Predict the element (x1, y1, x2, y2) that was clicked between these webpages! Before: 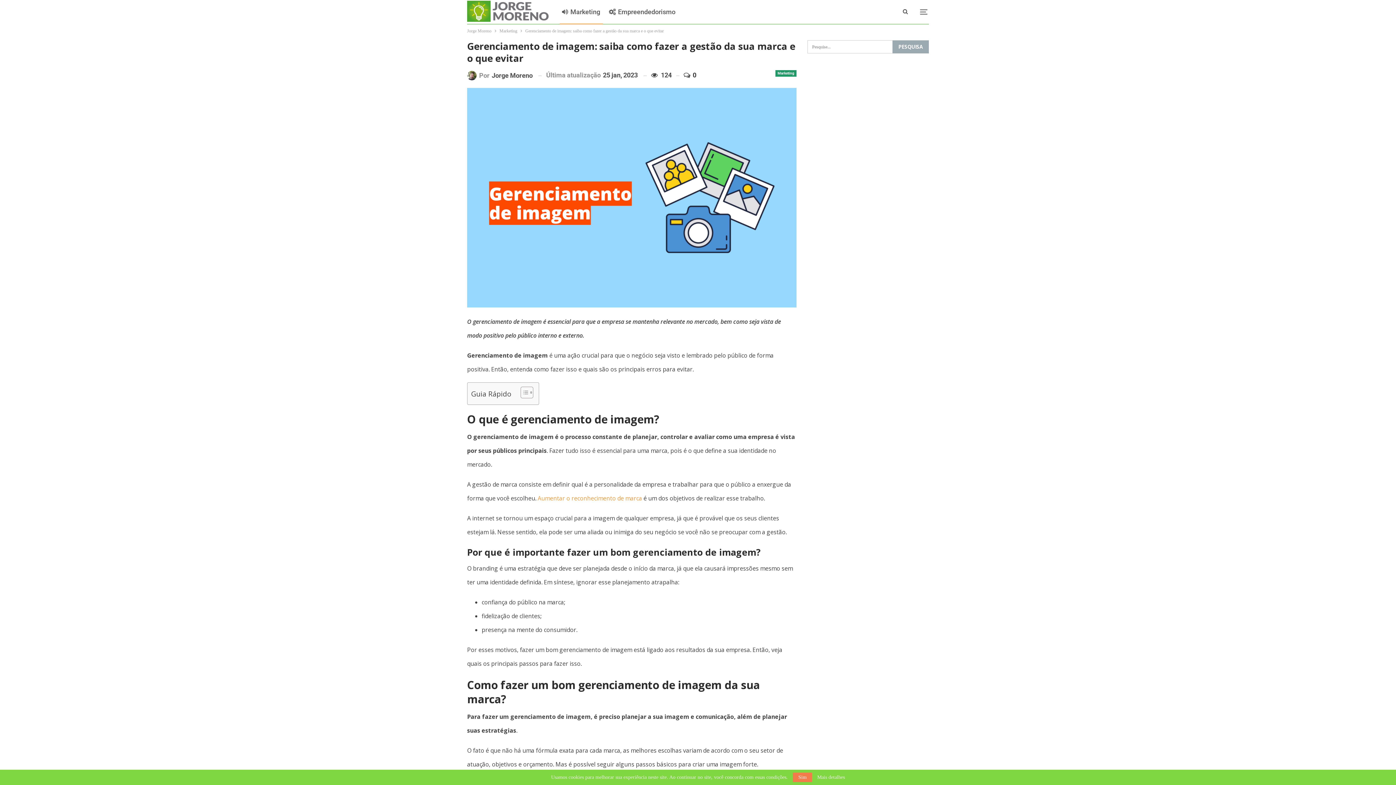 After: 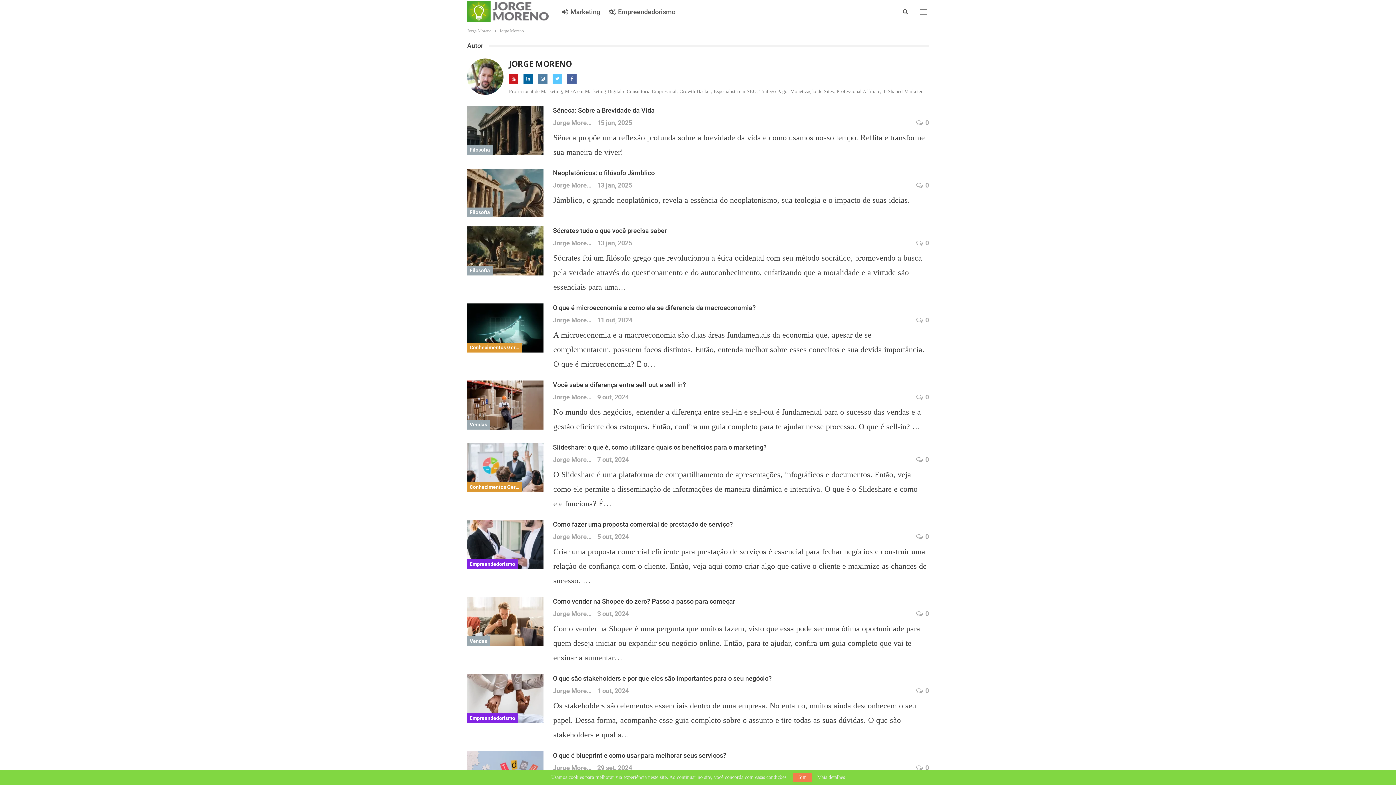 Action: bbox: (467, 70, 532, 80) label: Por Jorge Moreno